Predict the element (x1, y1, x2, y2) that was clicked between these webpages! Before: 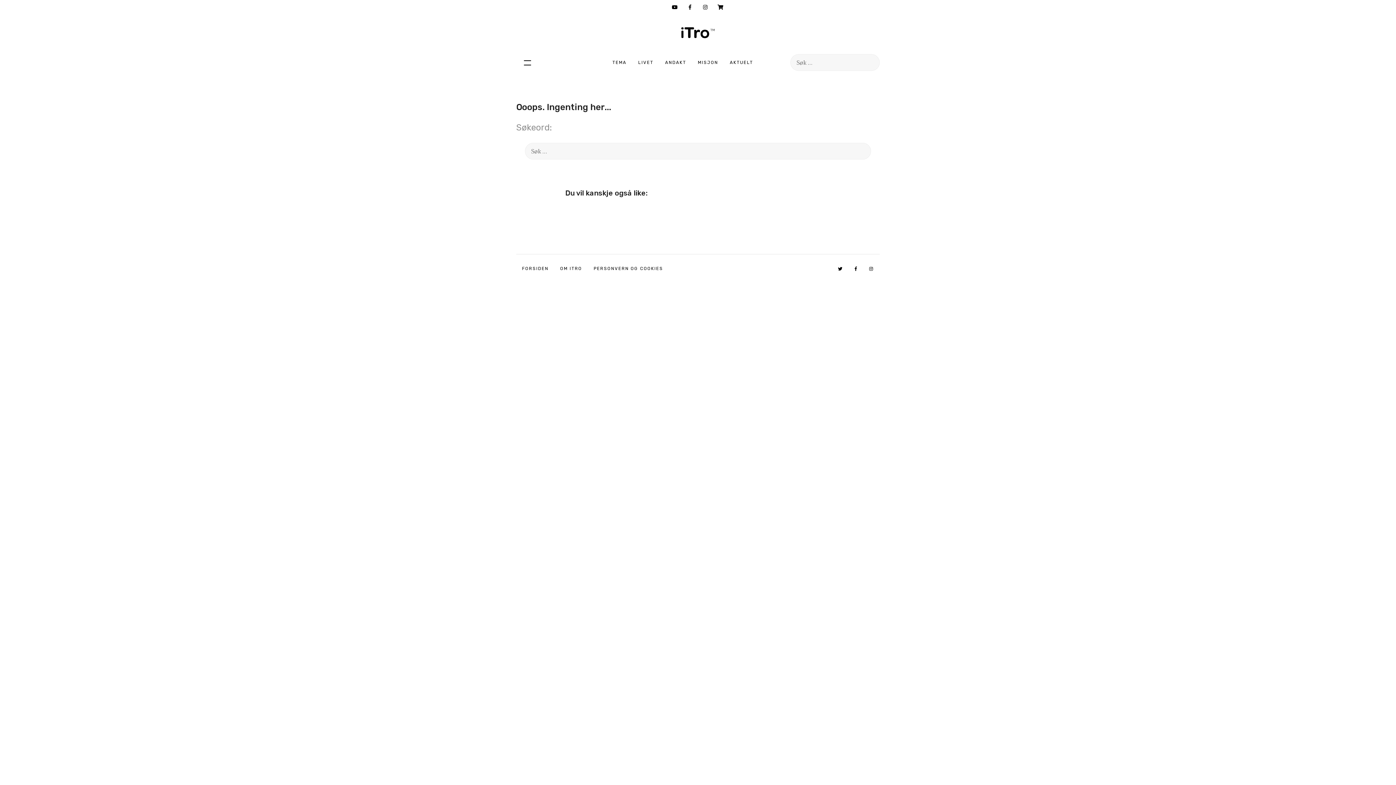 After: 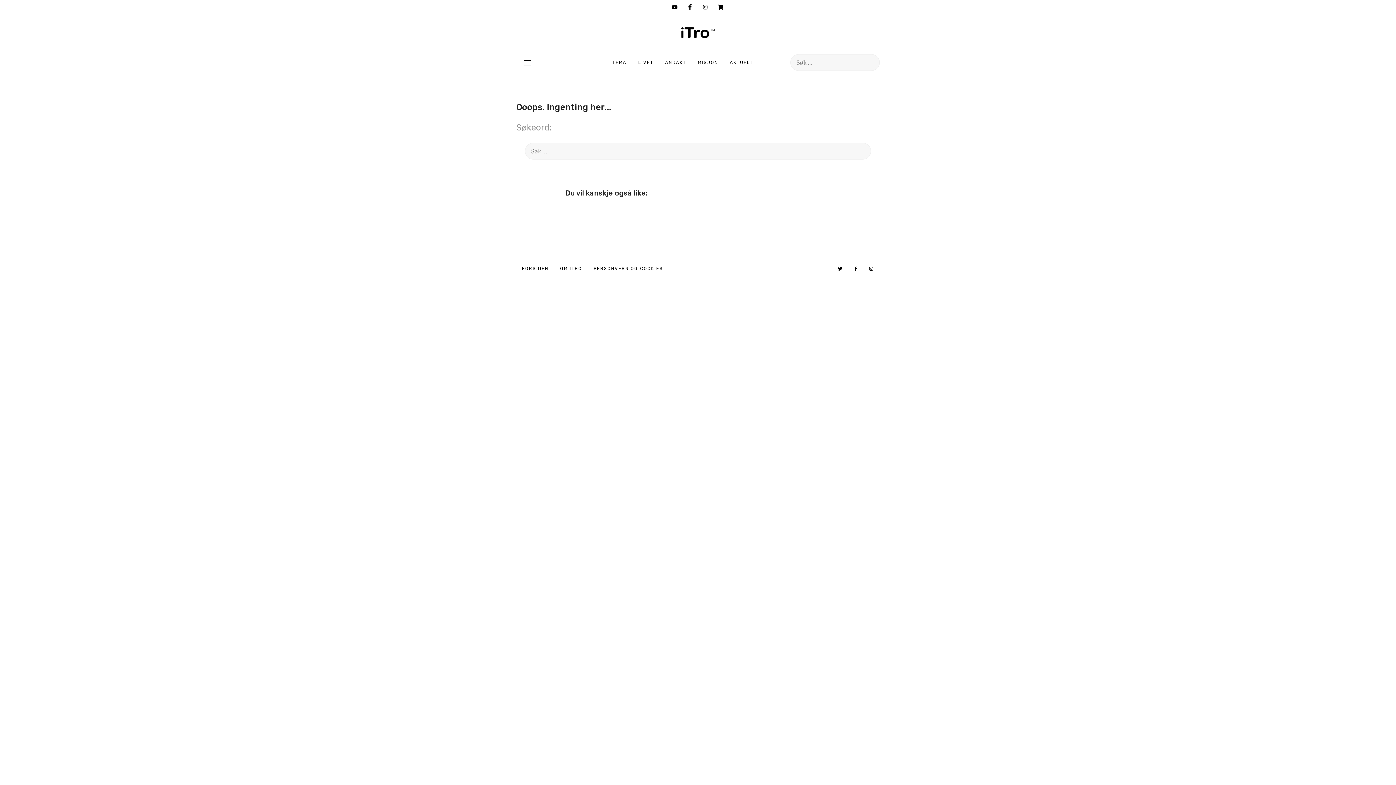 Action: bbox: (682, 0, 697, 14)